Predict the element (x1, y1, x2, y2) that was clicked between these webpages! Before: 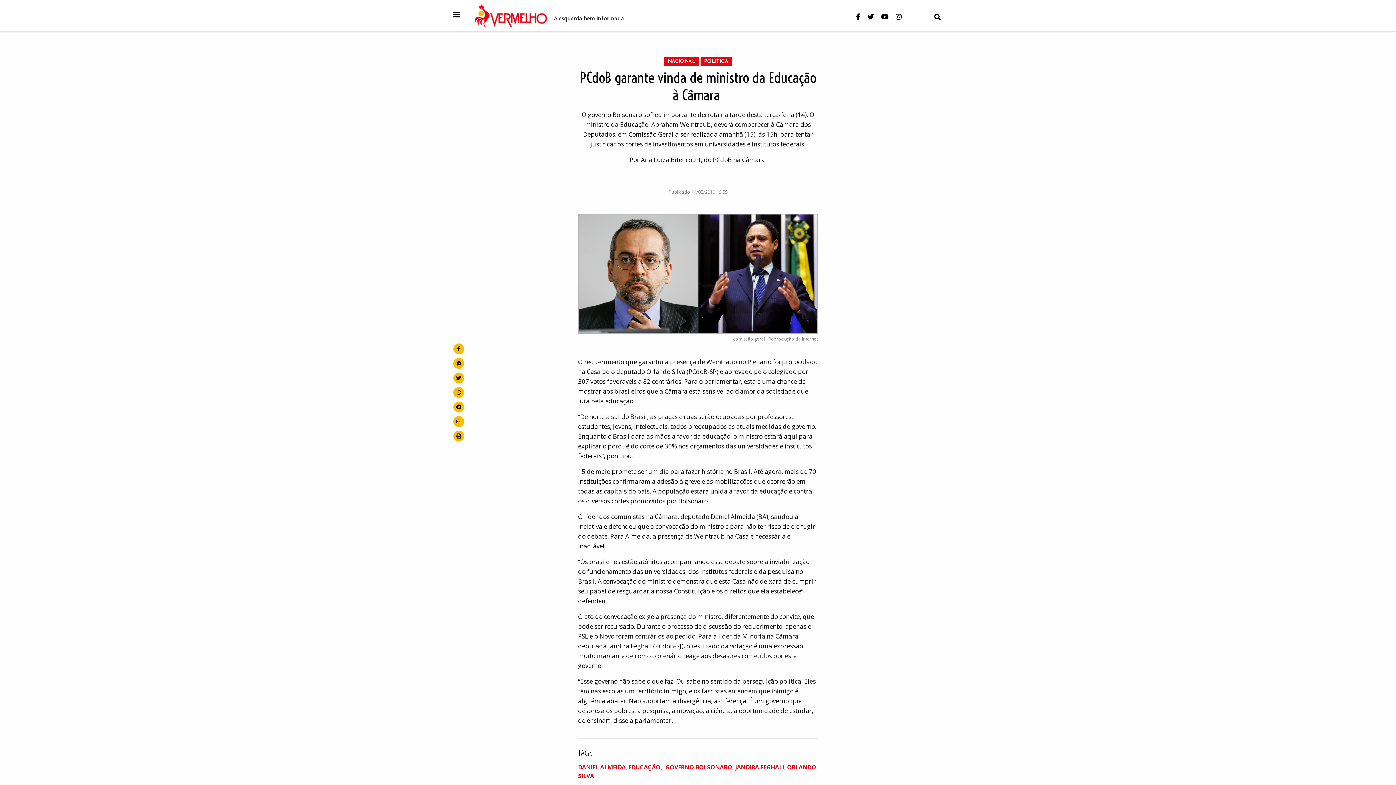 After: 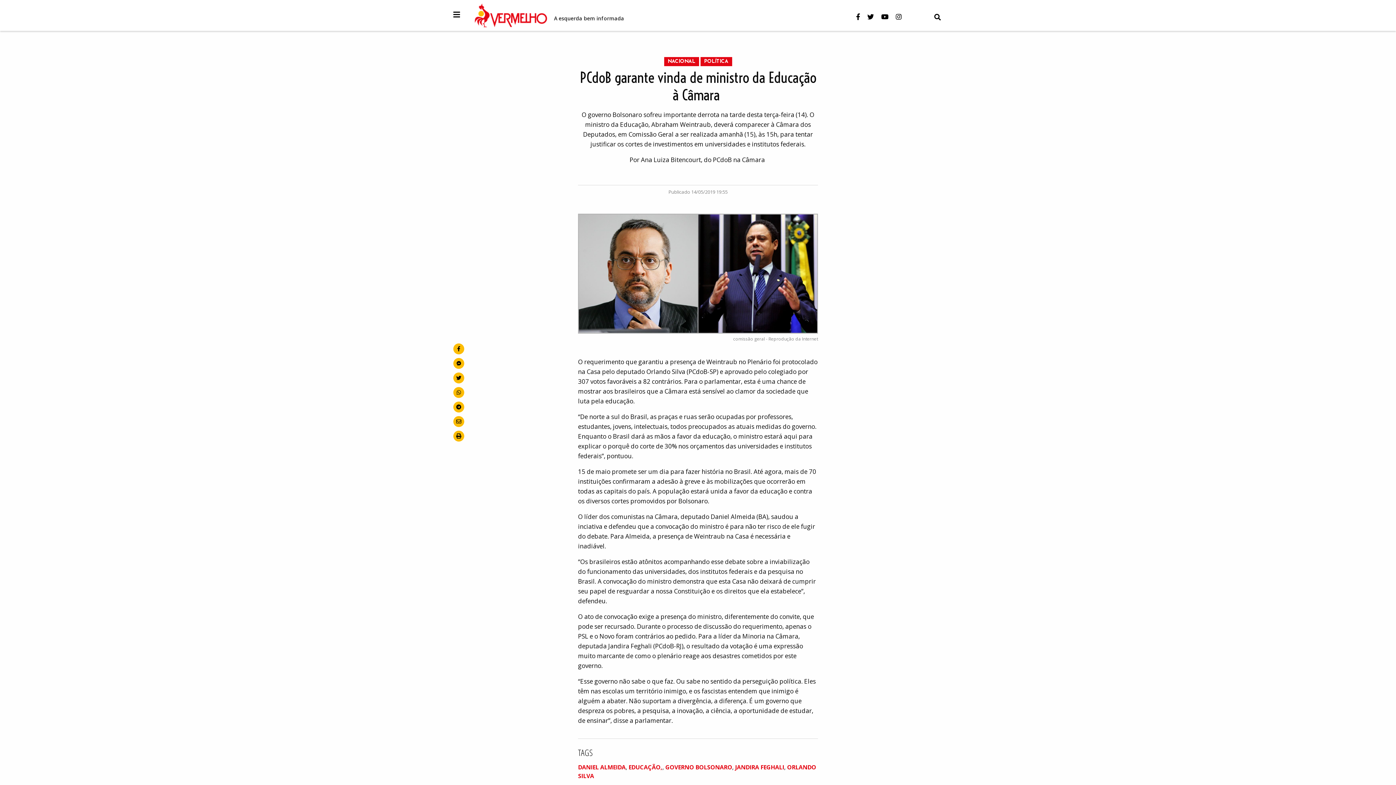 Action: label: por e-mail bbox: (453, 416, 464, 427)